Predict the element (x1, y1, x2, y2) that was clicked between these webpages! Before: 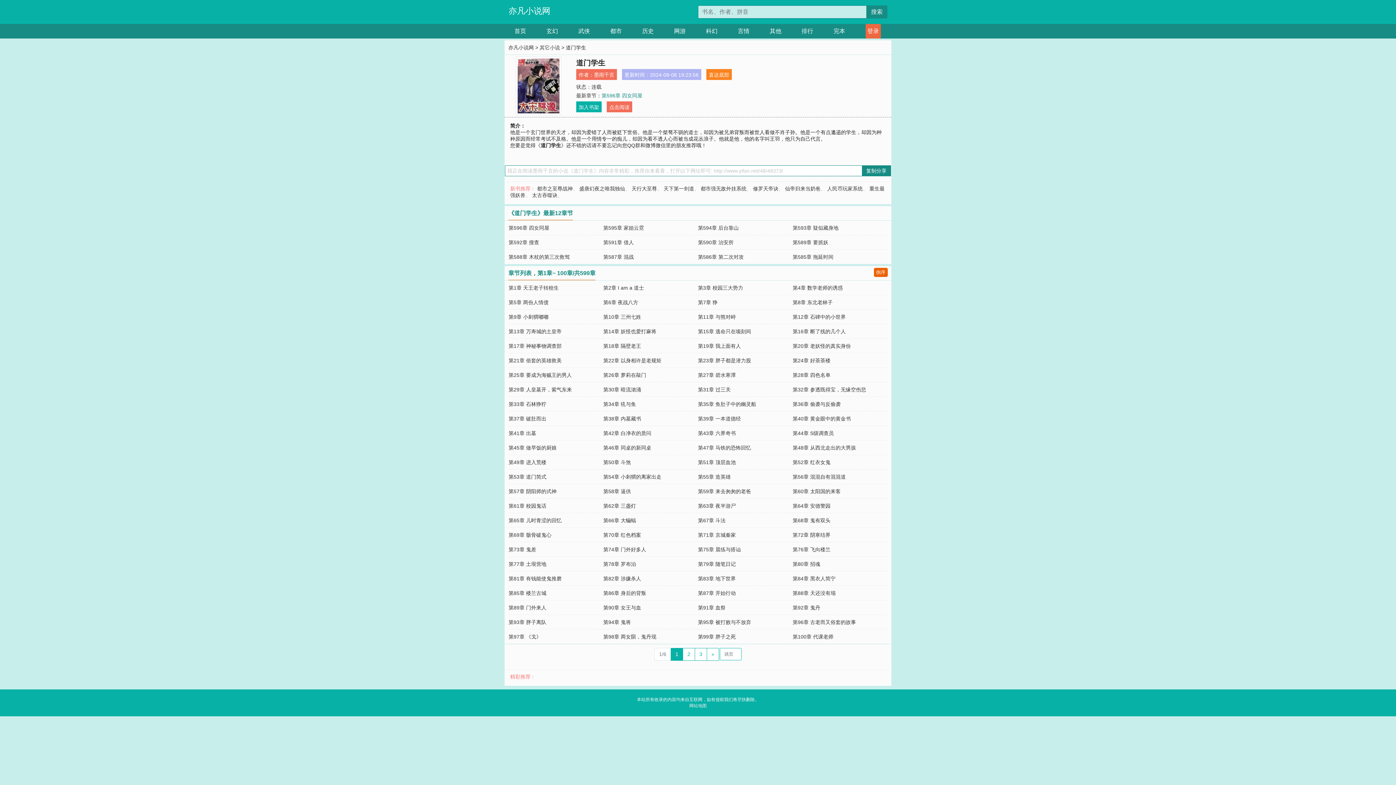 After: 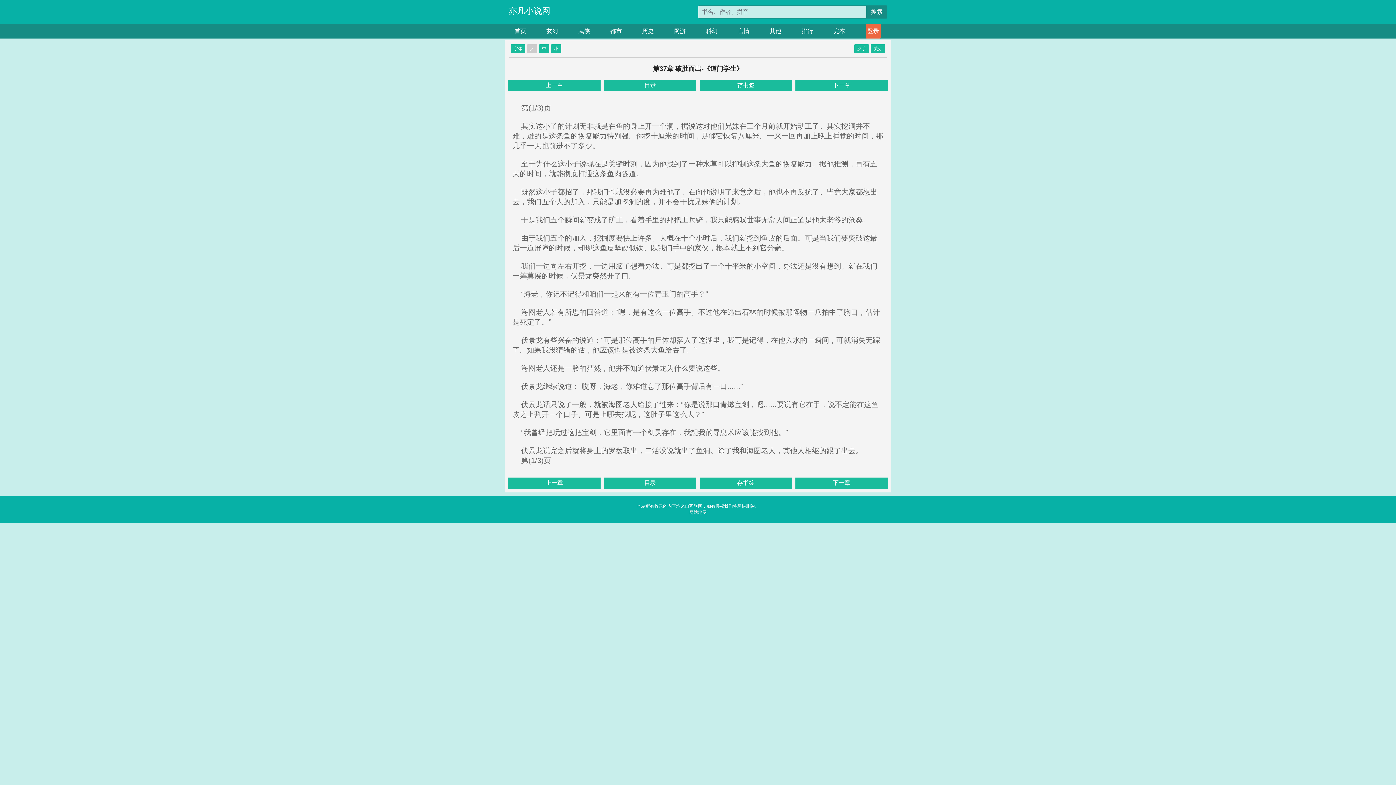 Action: bbox: (508, 416, 546, 421) label: 第37章 破肚而出